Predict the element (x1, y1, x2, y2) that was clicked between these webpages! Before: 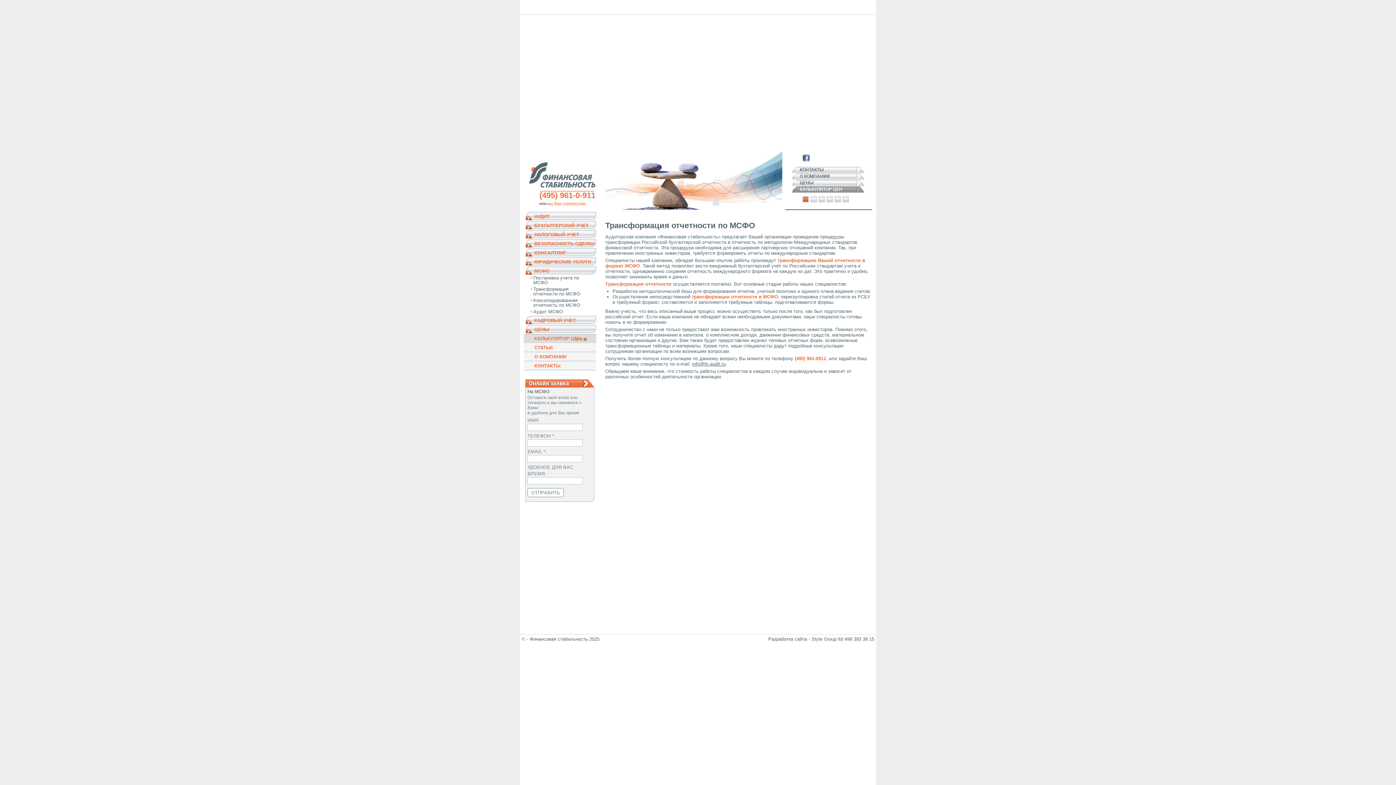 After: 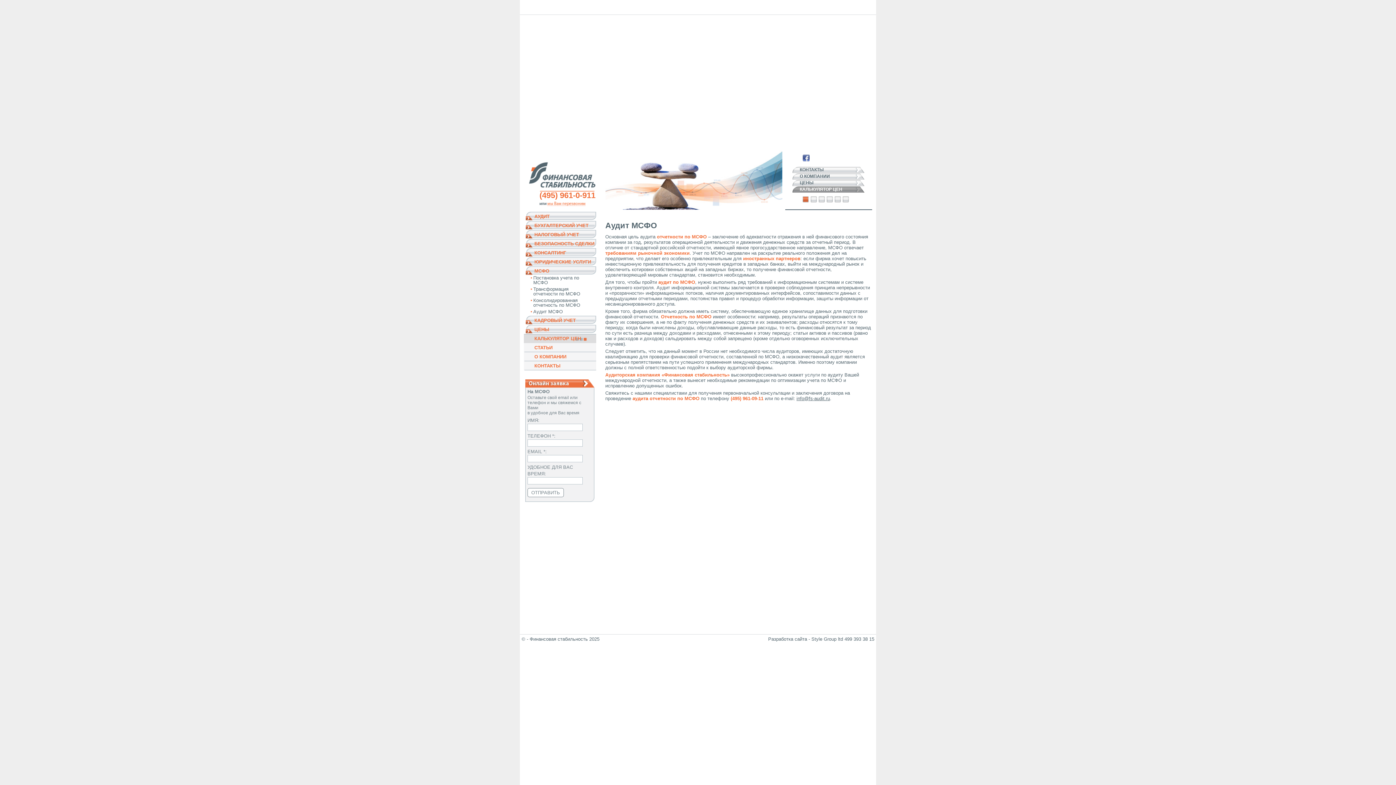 Action: bbox: (530, 309, 593, 314) label: Аудит МСФО